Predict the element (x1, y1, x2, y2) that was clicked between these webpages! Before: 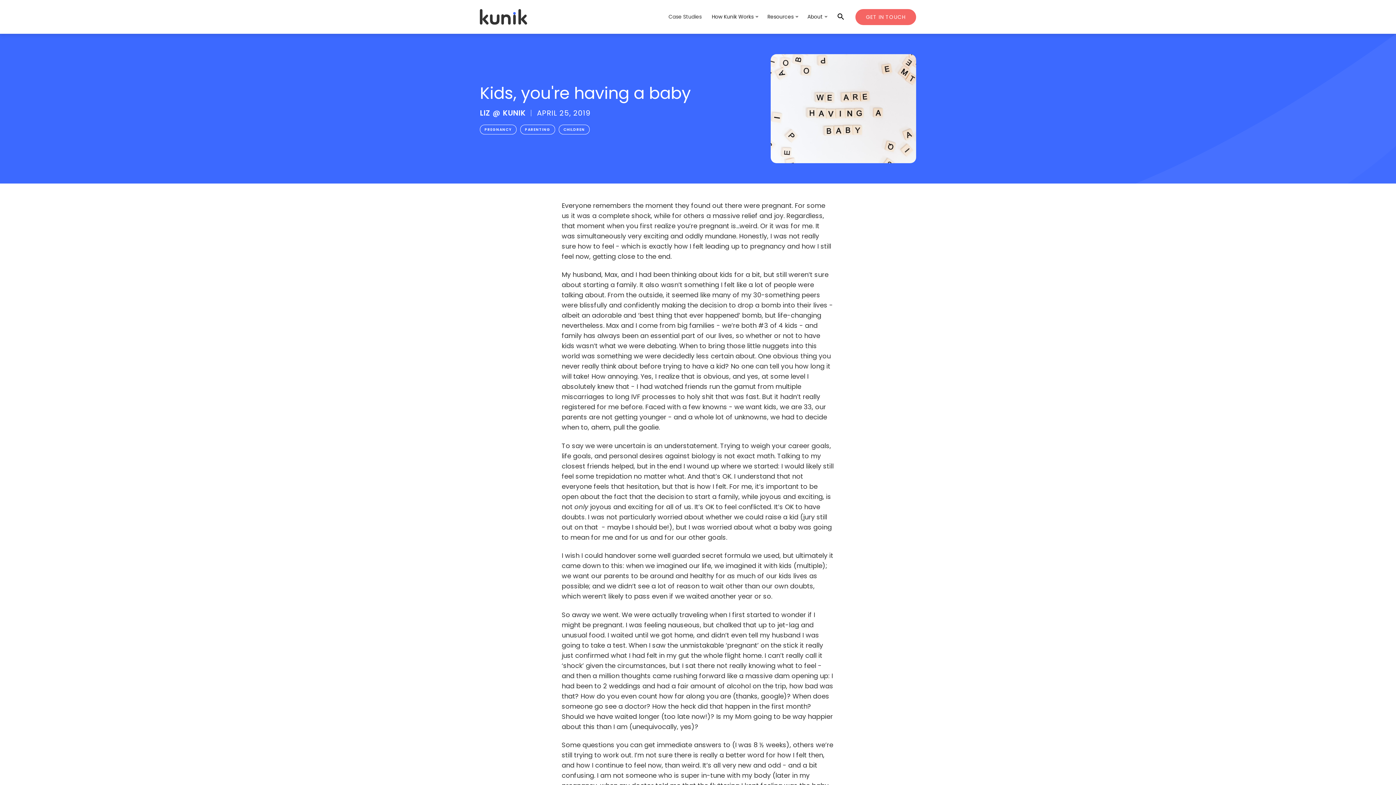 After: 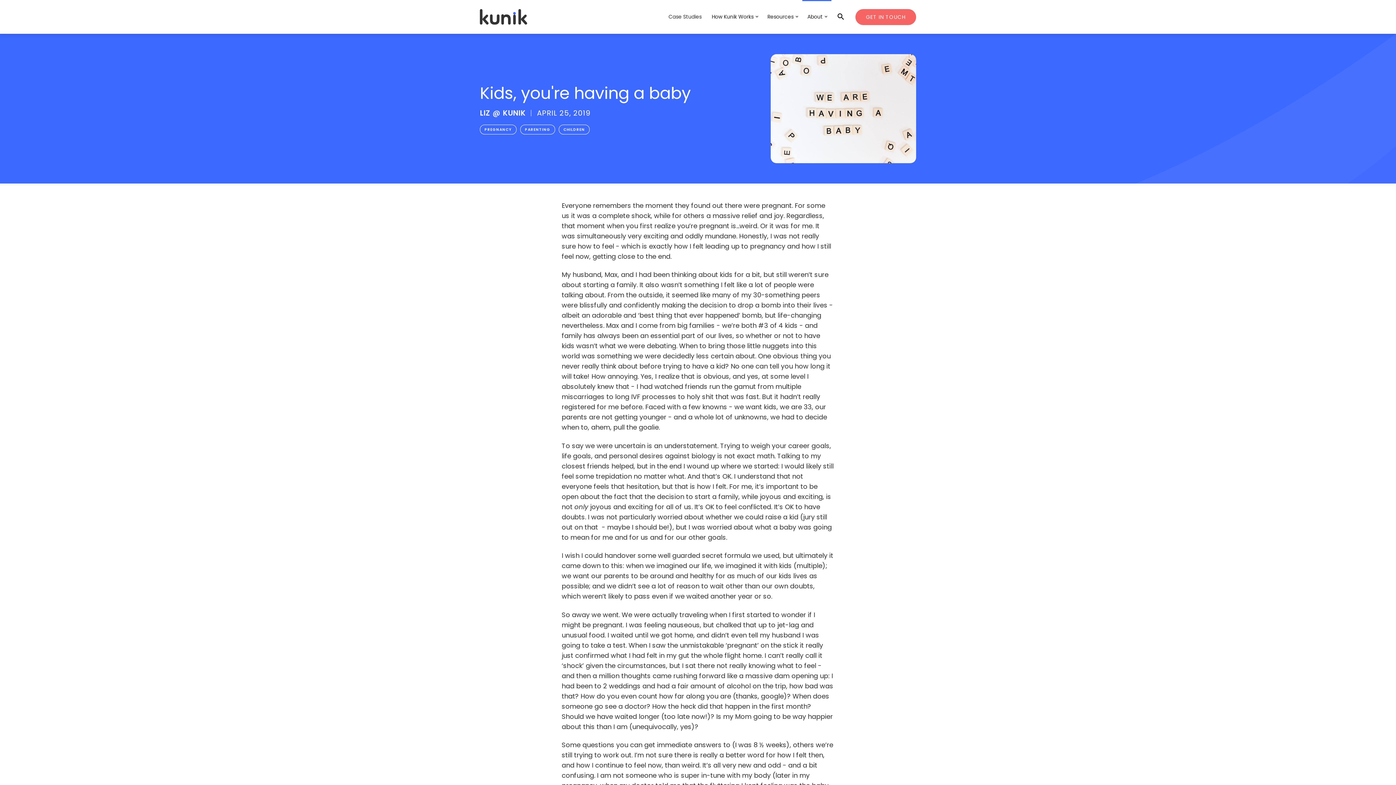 Action: bbox: (802, 1, 831, 33) label: About